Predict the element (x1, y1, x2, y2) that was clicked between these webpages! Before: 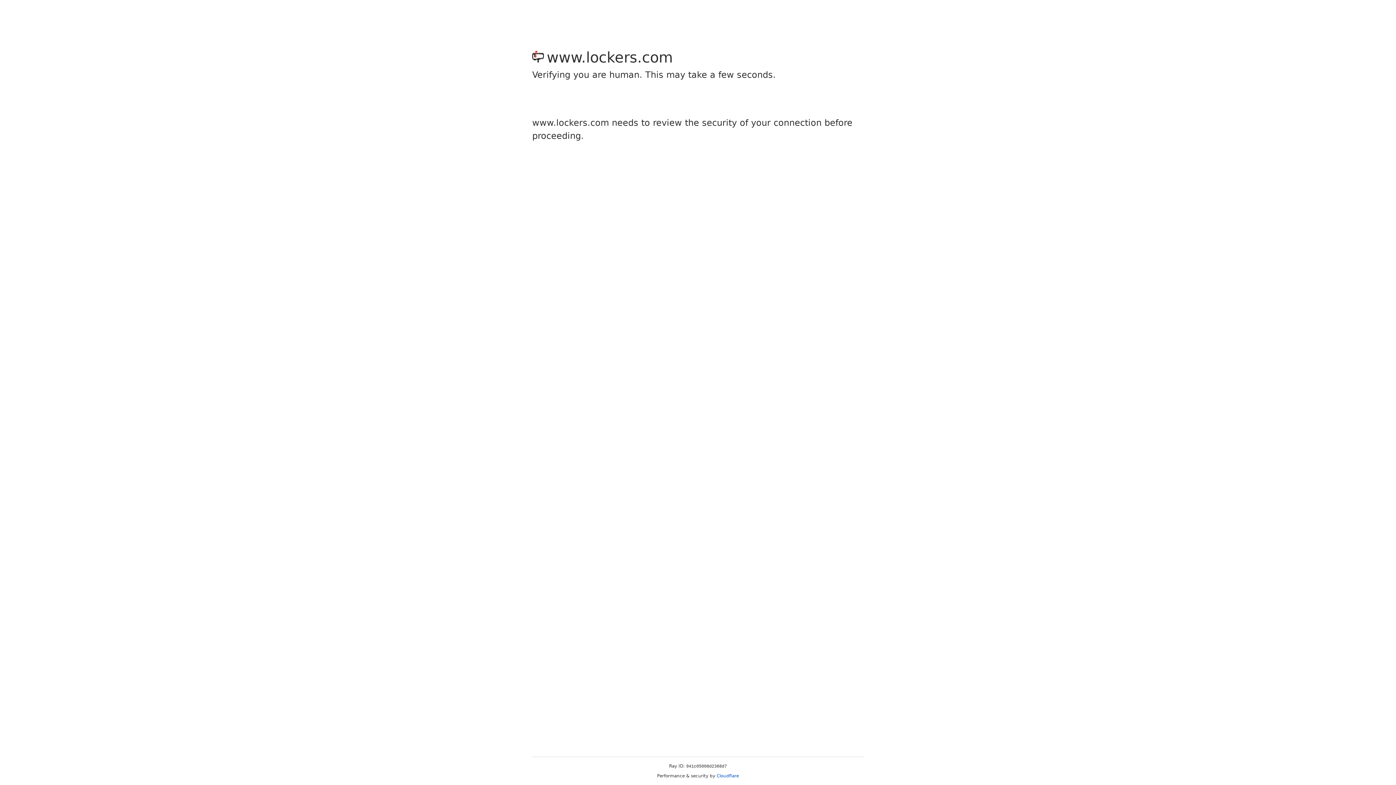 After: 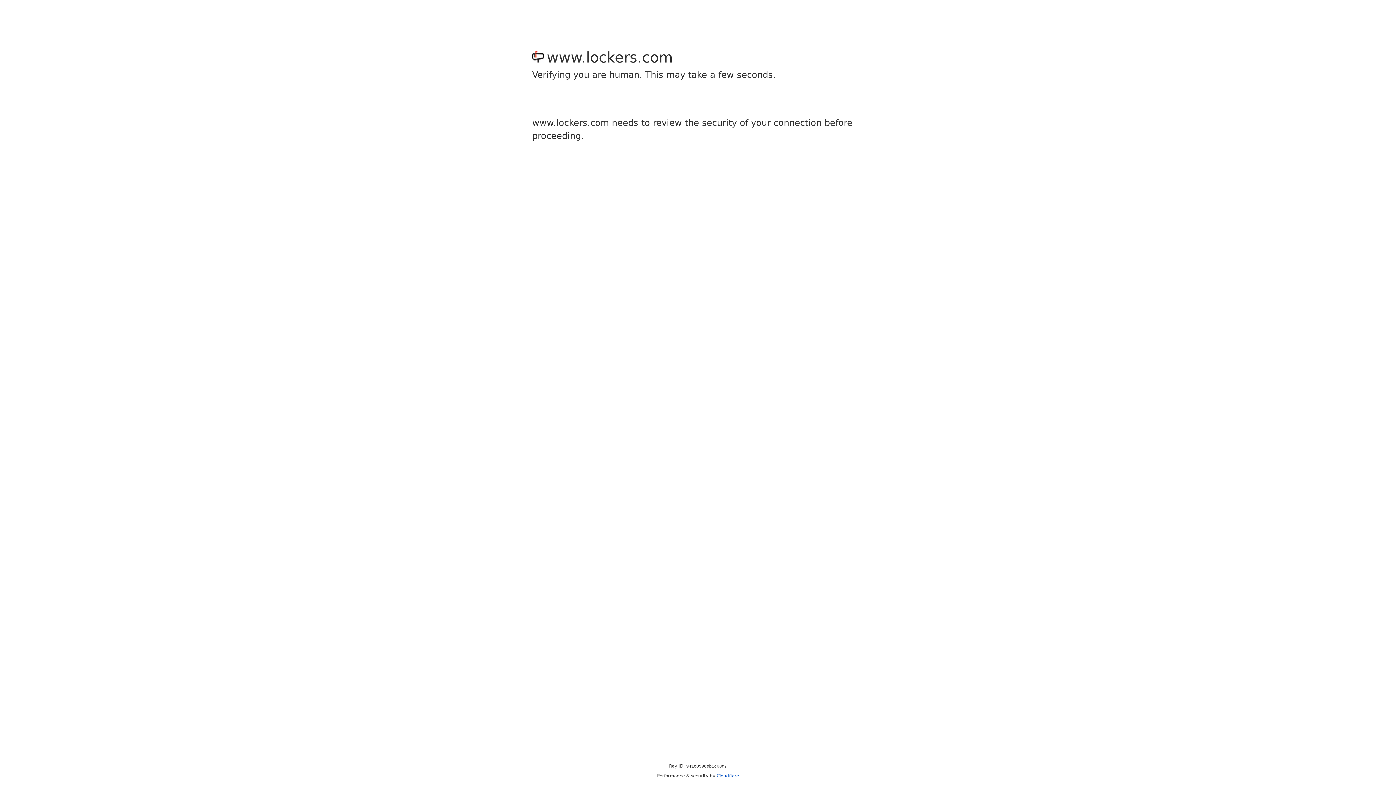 Action: label: Cloudflare bbox: (716, 773, 739, 778)